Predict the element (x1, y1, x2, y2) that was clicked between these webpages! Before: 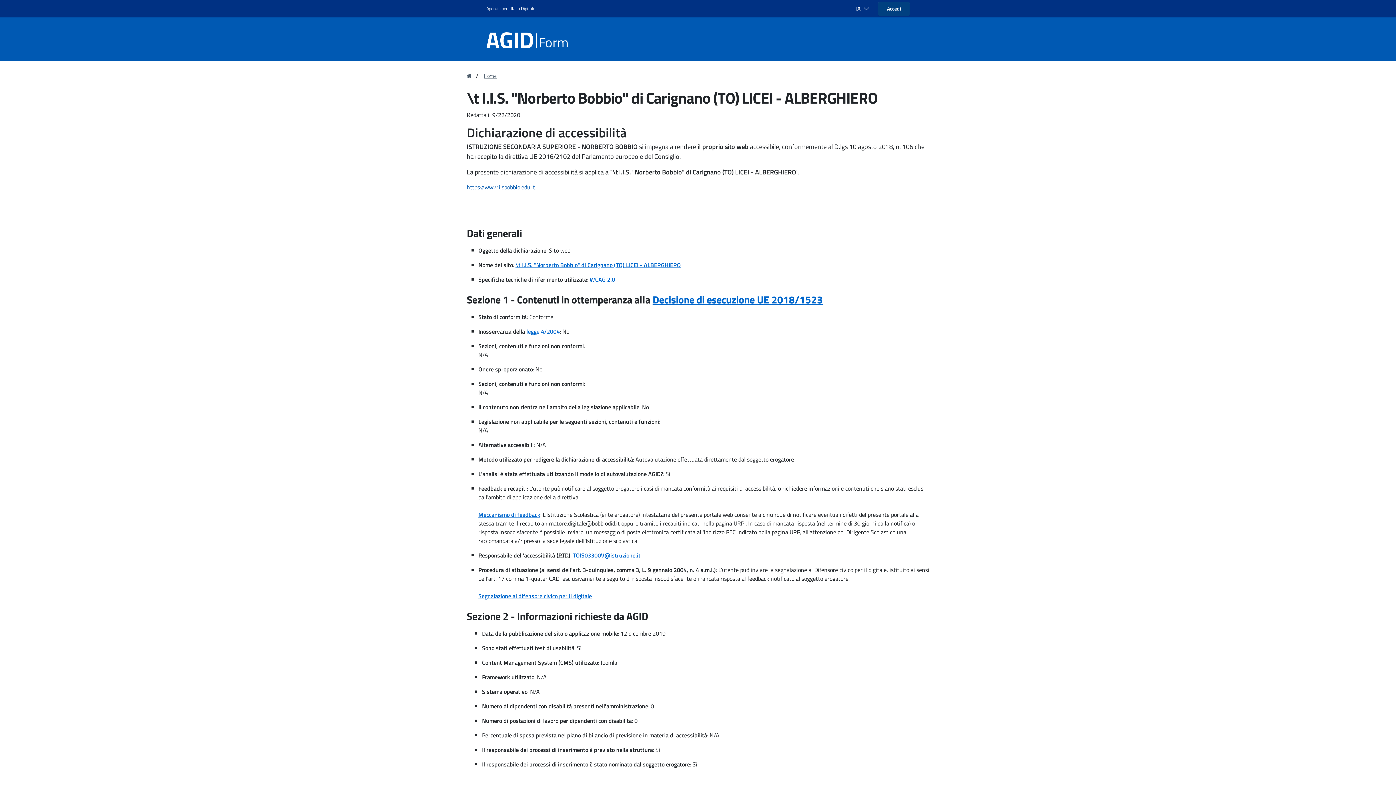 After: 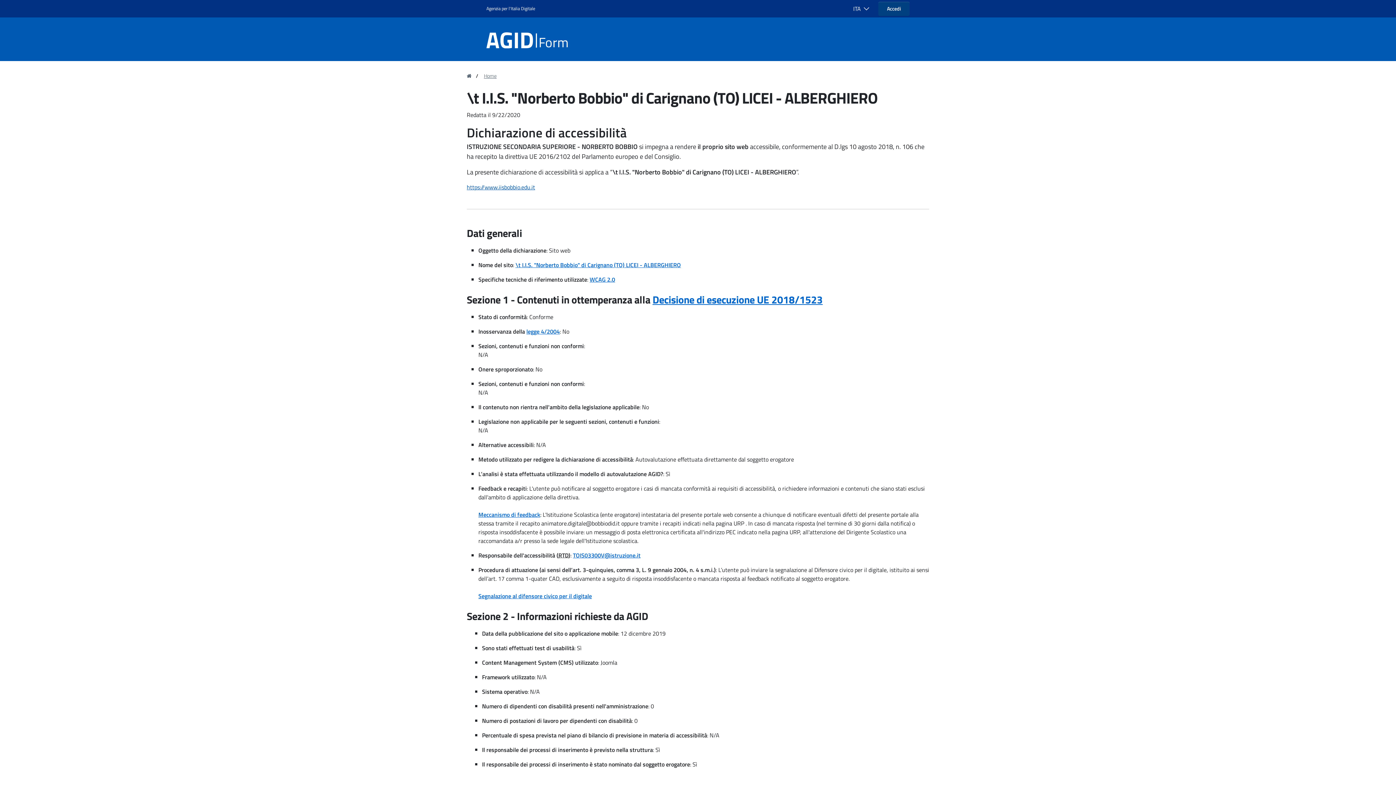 Action: label: https://www.iisbobbio.edu.it bbox: (466, 182, 535, 191)